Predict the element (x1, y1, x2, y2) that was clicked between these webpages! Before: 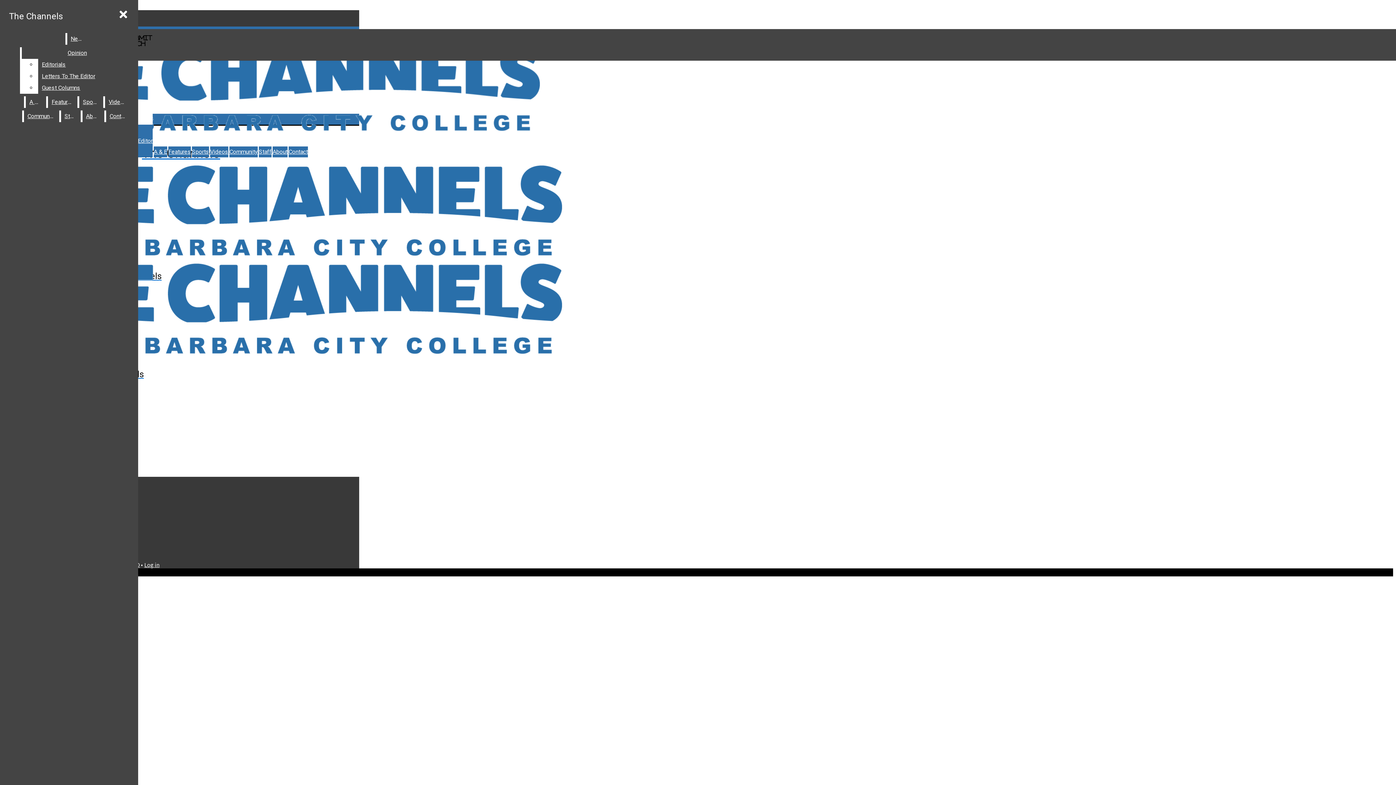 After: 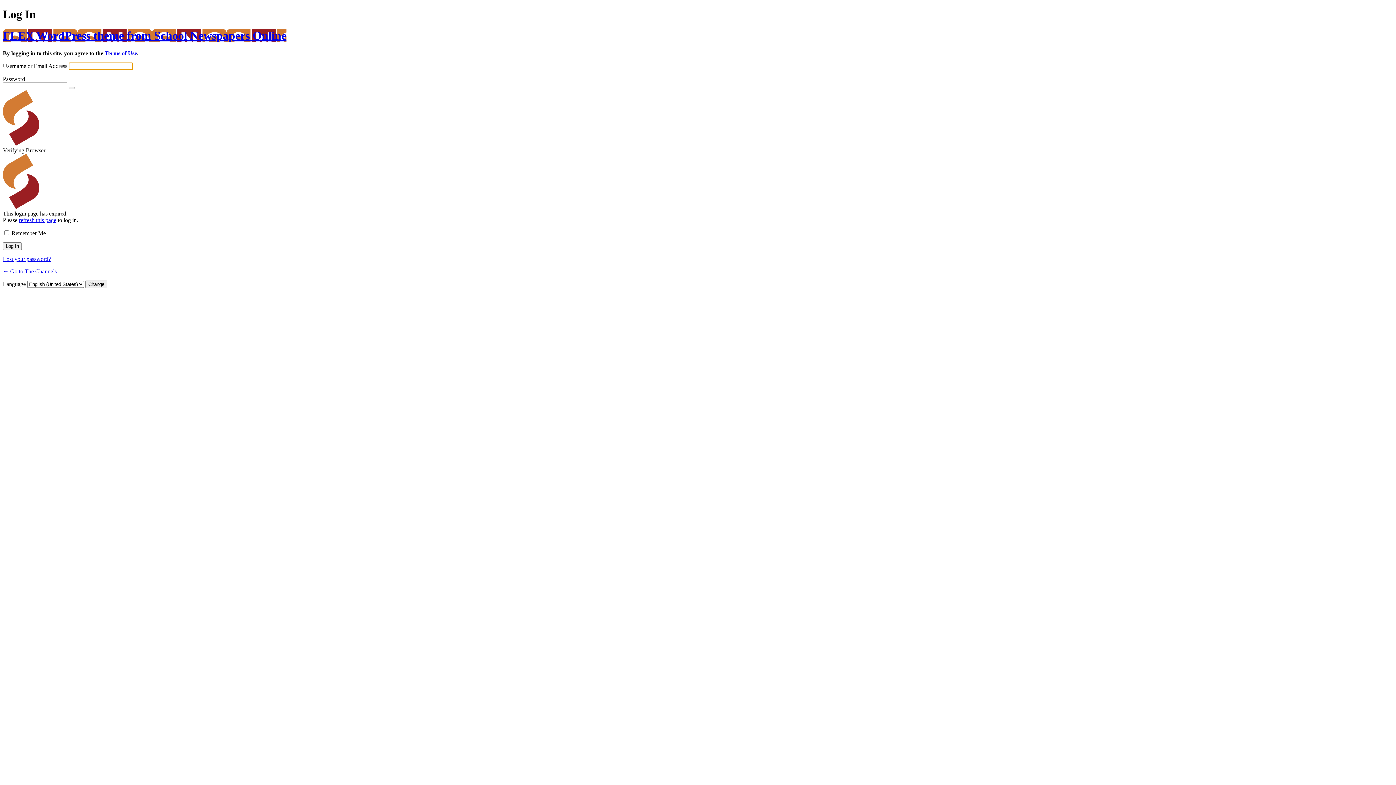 Action: bbox: (144, 561, 159, 568) label: Log in